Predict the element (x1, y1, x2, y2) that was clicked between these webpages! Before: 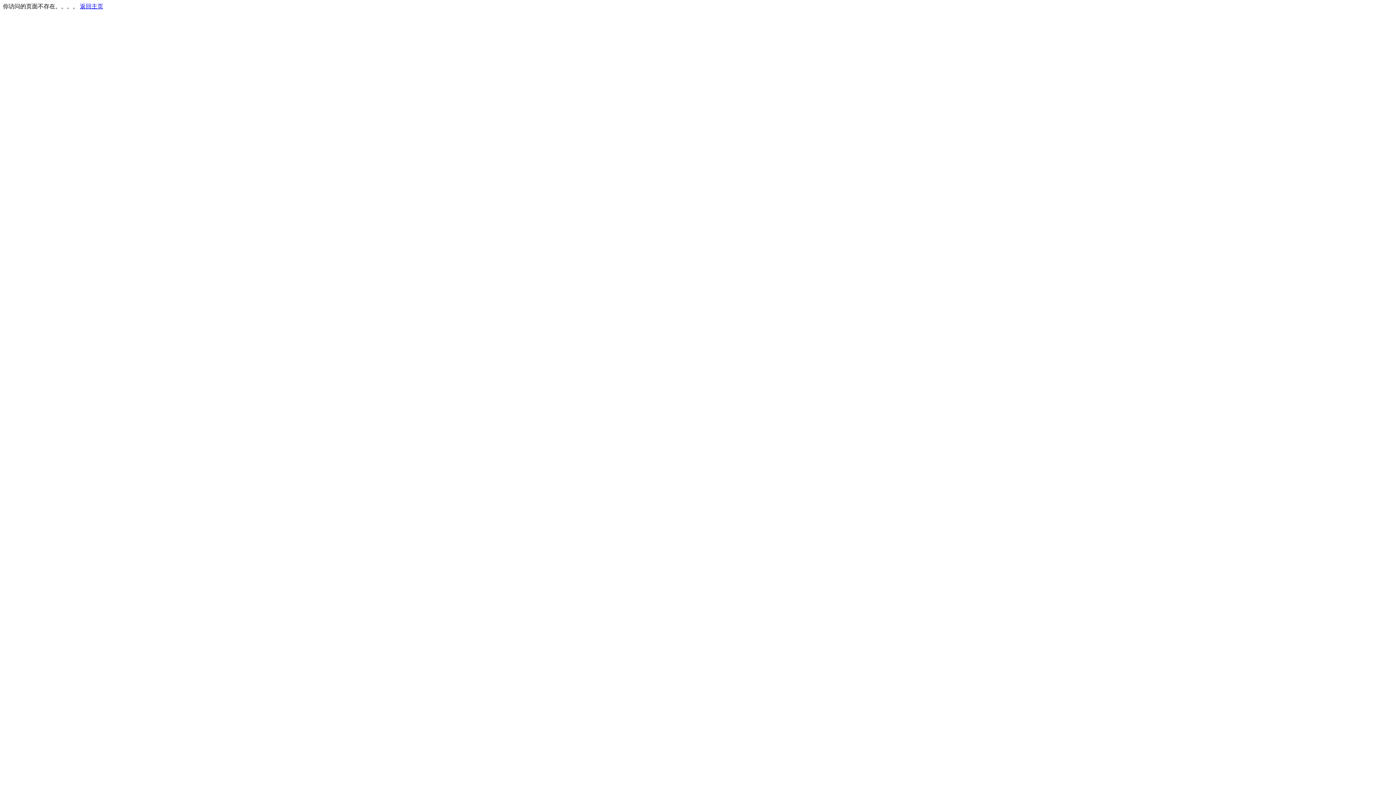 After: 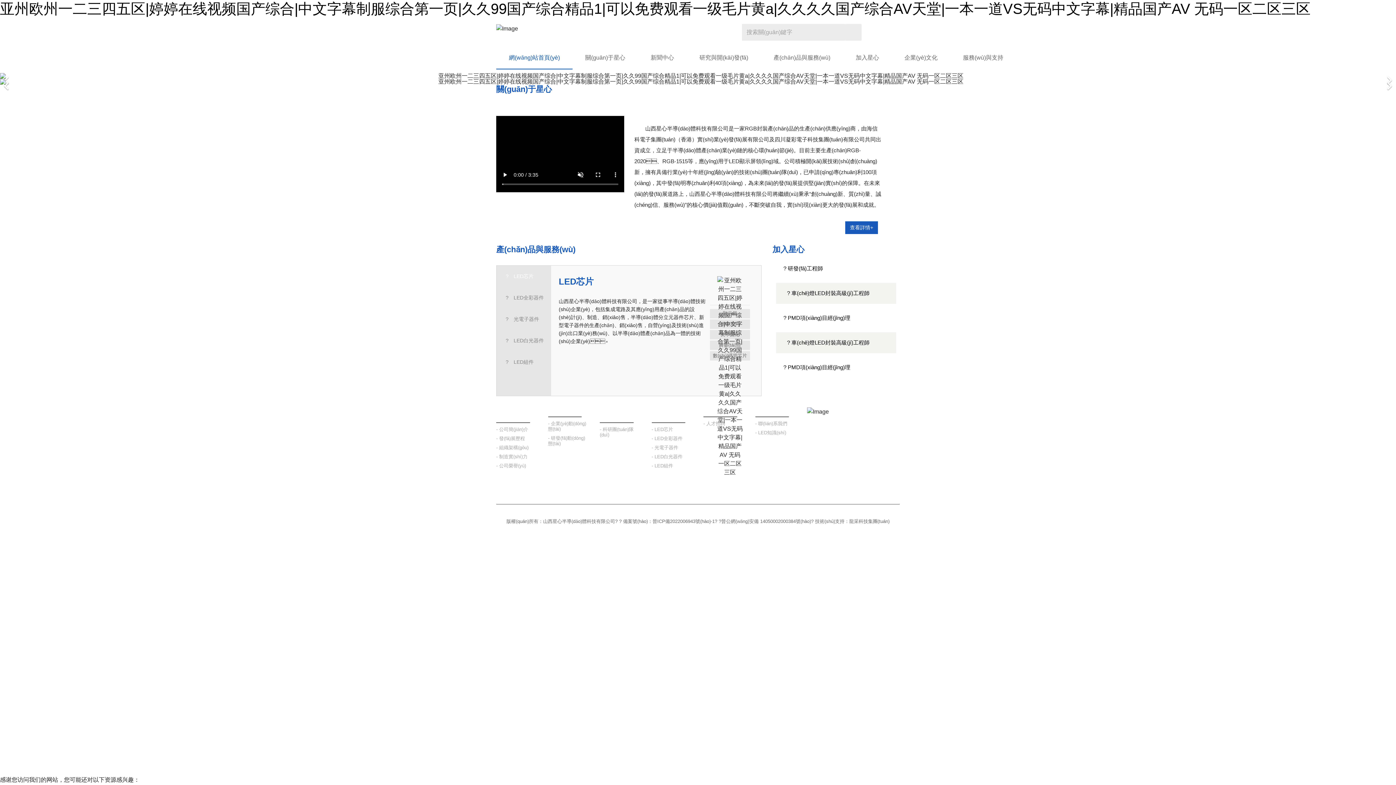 Action: bbox: (80, 3, 103, 9) label: 返回主页